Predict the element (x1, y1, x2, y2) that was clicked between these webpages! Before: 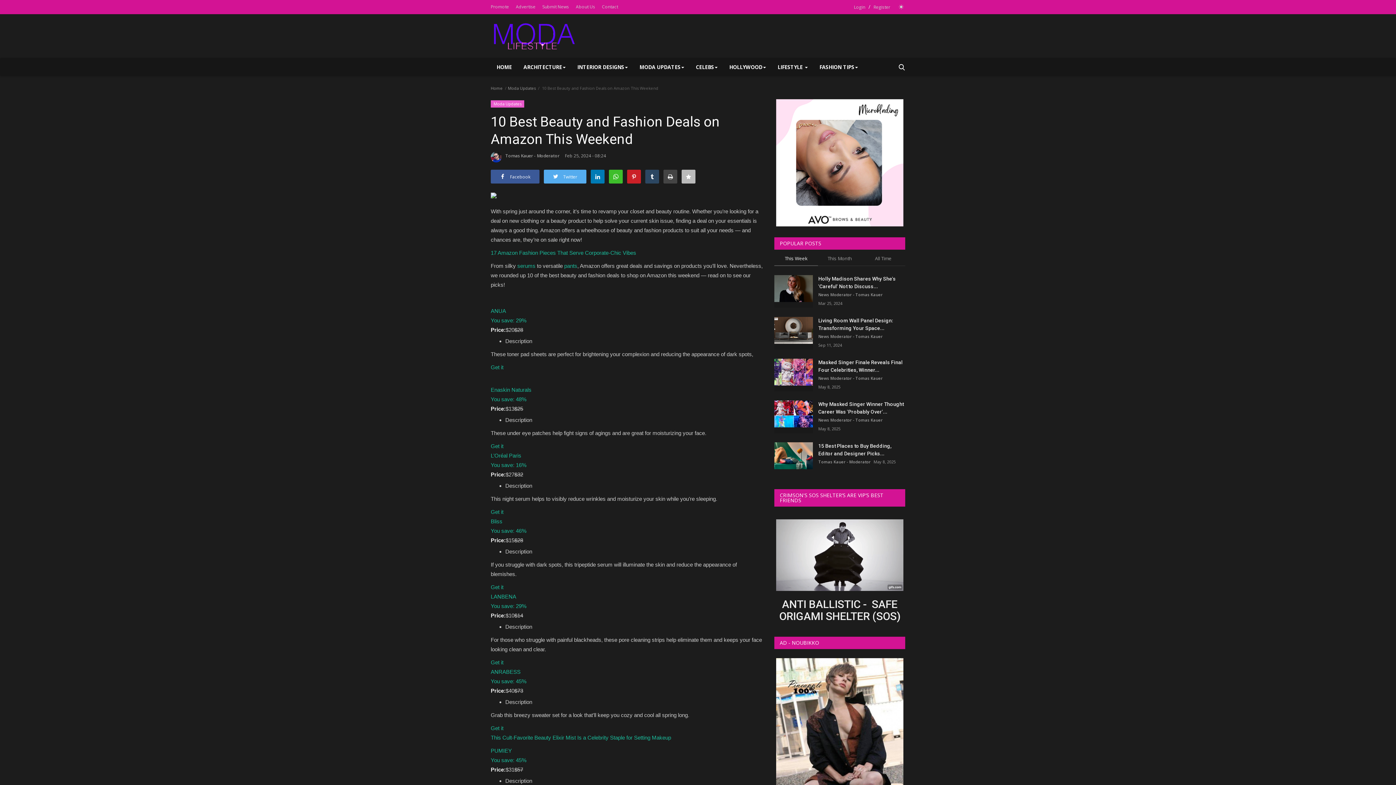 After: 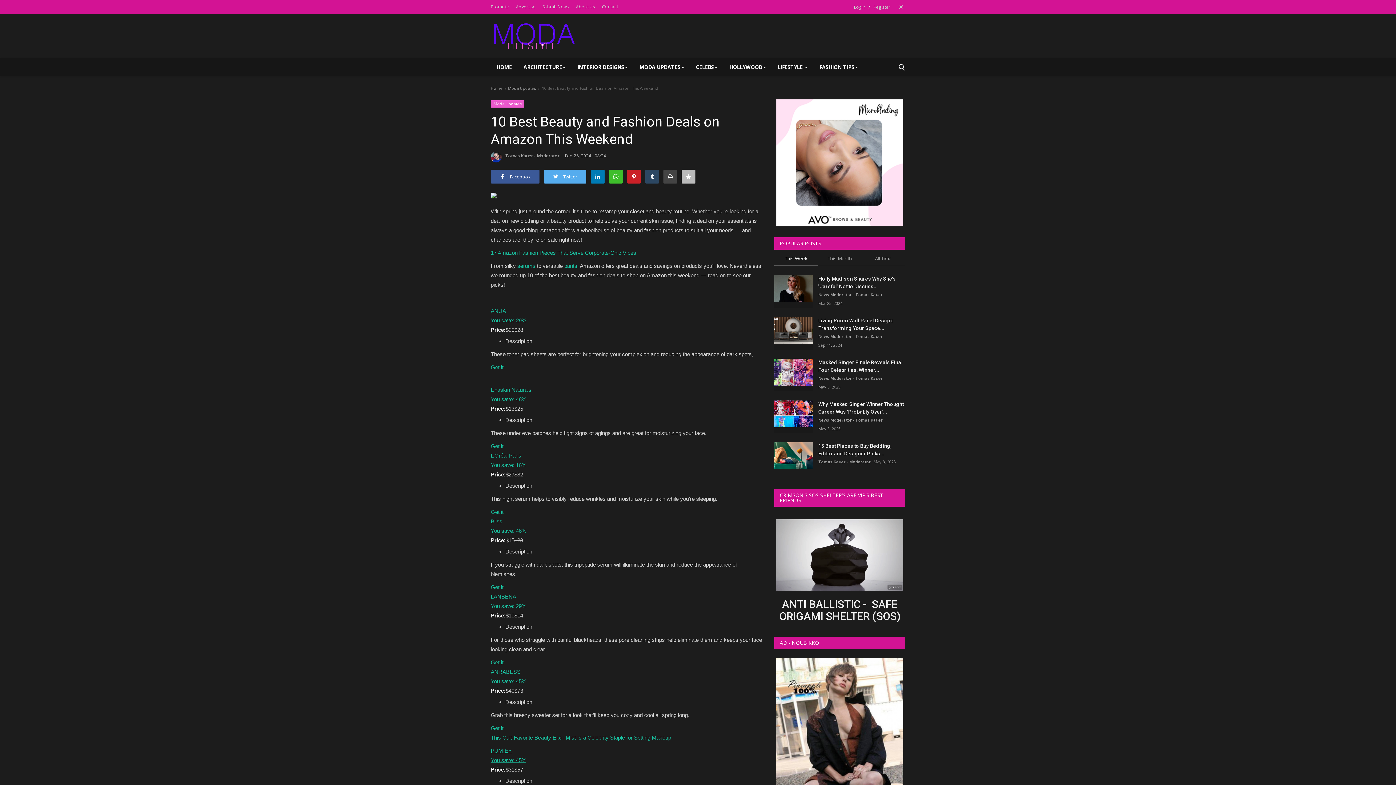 Action: bbox: (490, 746, 763, 763) label: PUMIEY
You save: 45%